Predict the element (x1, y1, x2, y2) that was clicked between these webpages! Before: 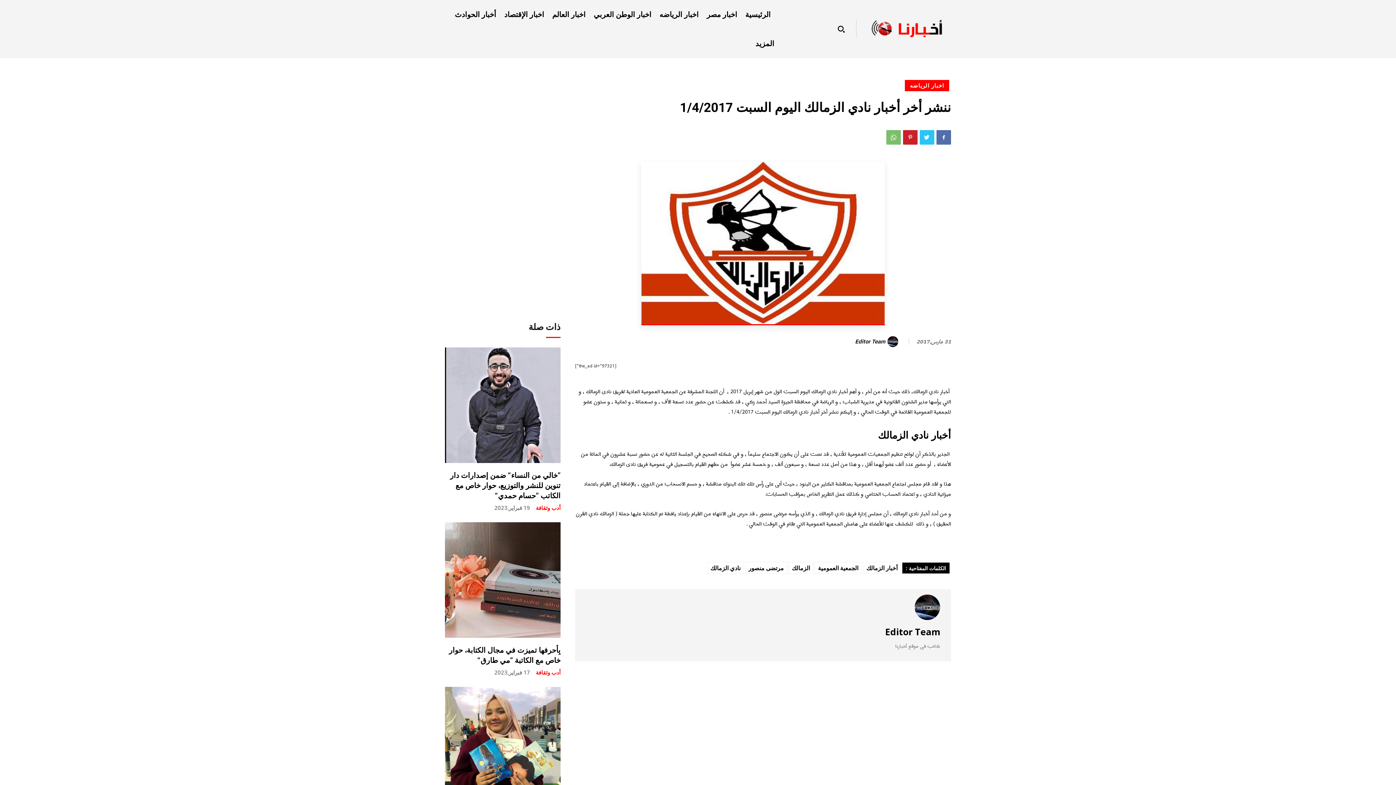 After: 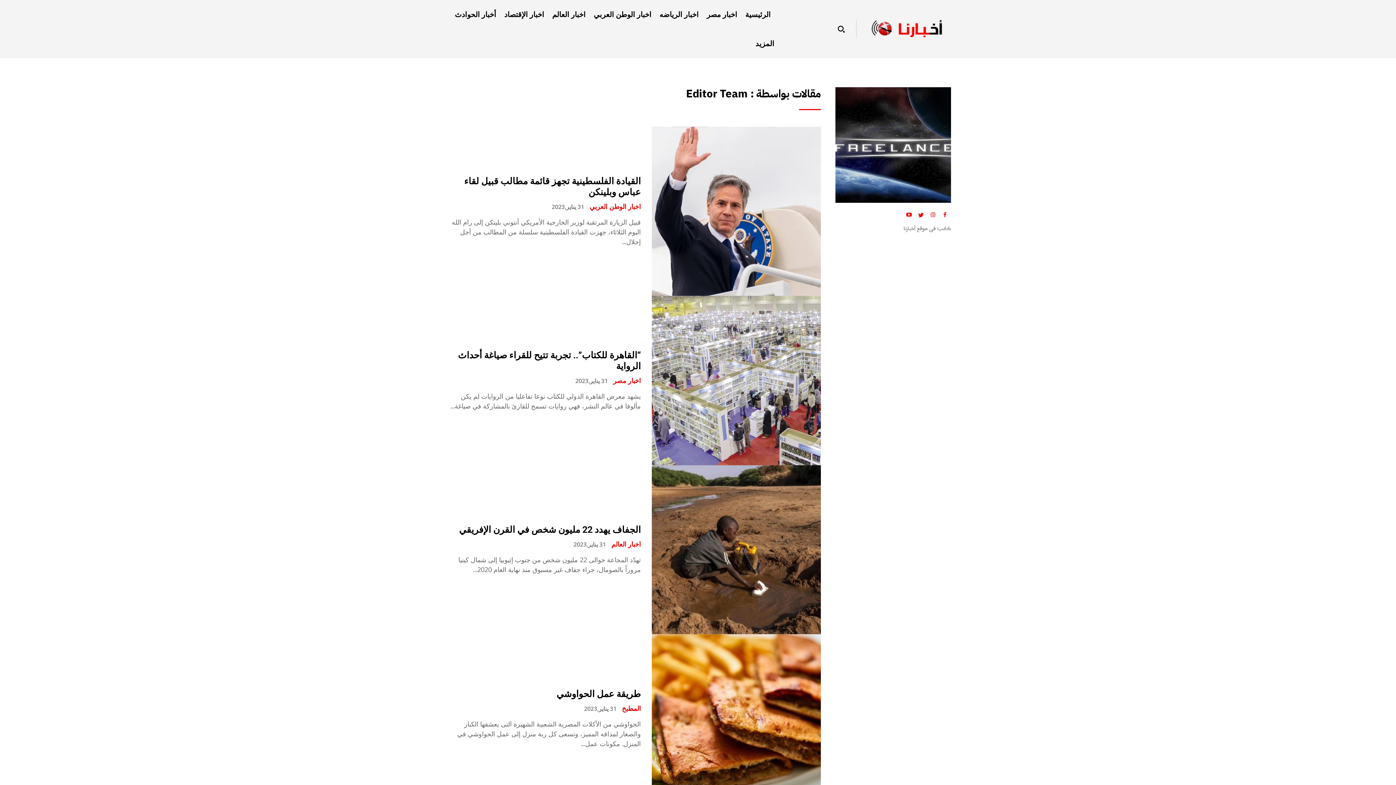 Action: label: Editor Team bbox: (580, 626, 940, 637)